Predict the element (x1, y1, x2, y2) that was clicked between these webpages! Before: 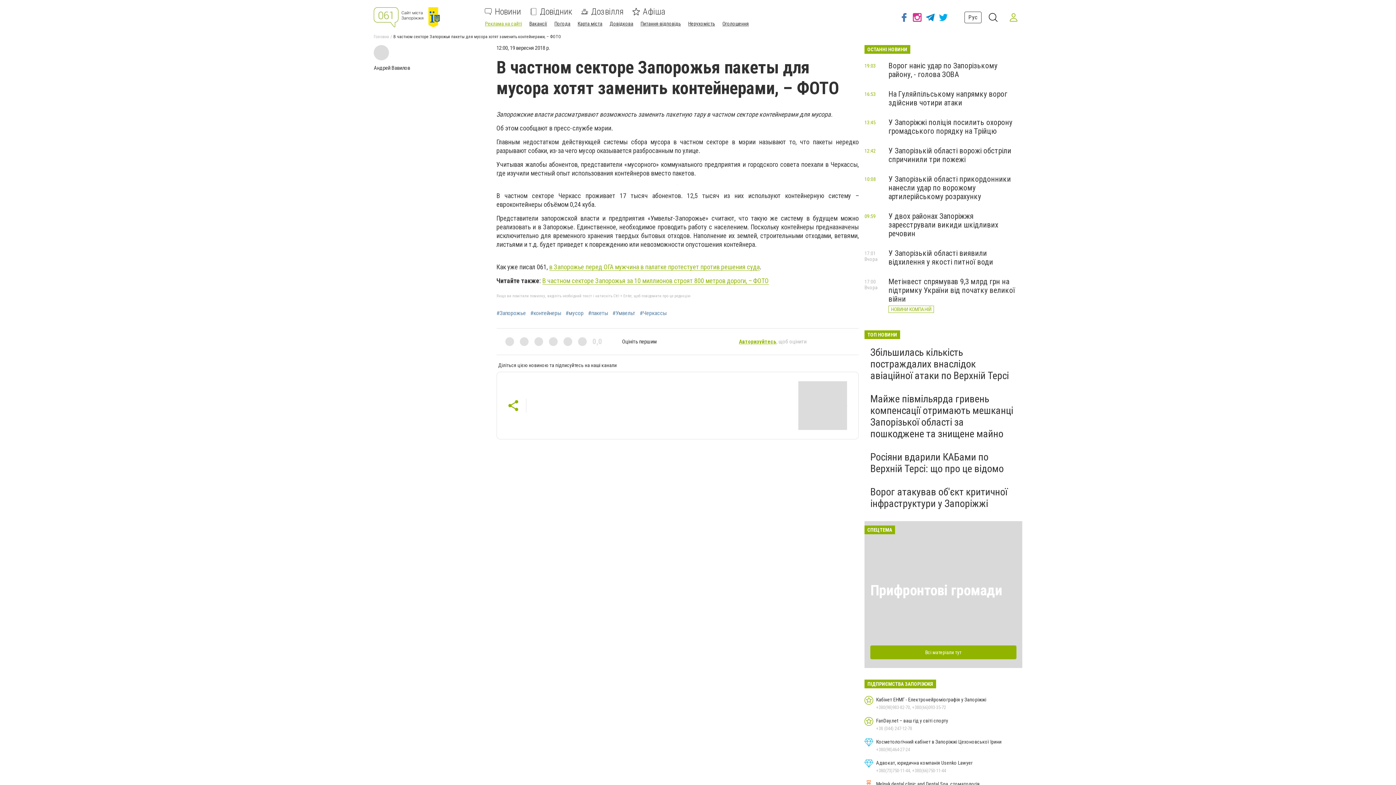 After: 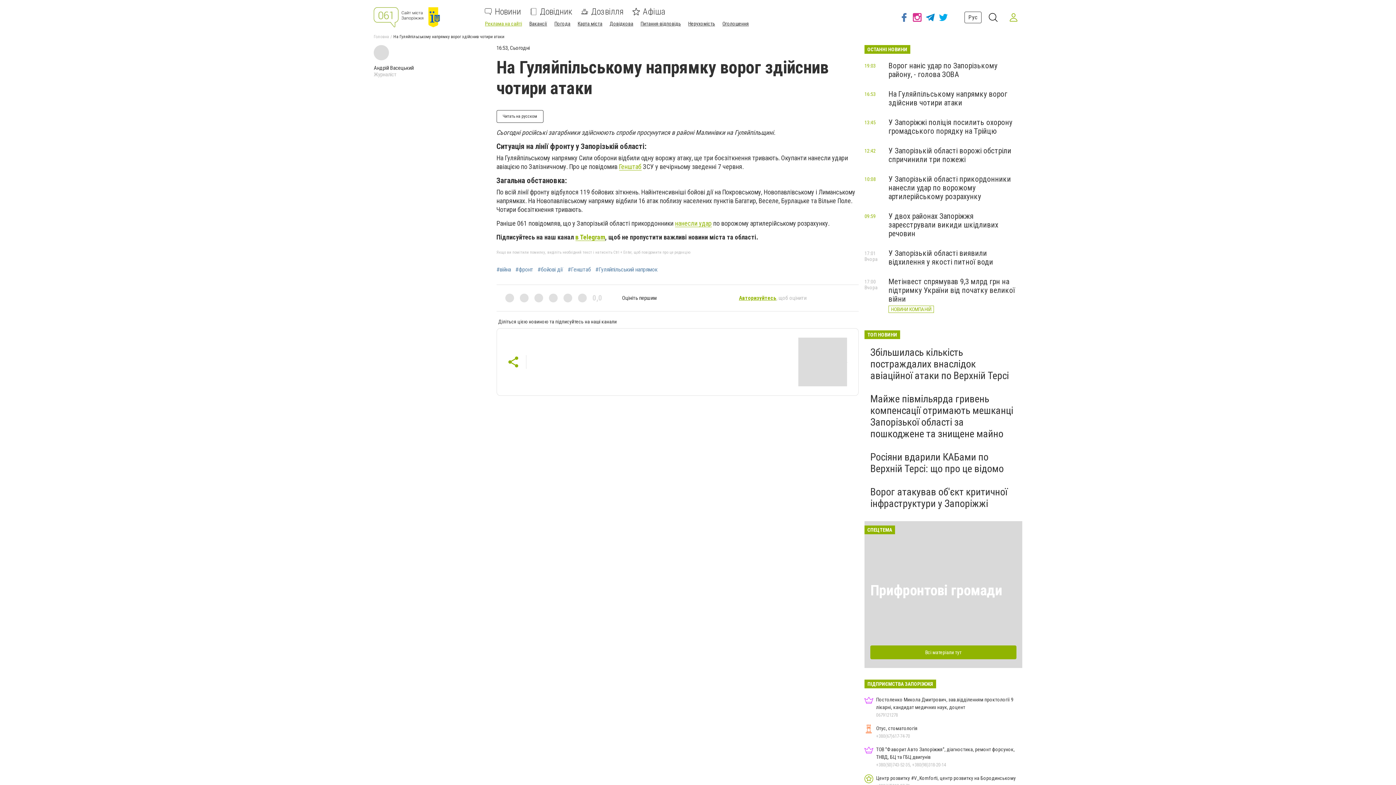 Action: bbox: (888, 89, 1007, 107) label: На Гуляйпільському напрямку ворог здійснив чотири атаки